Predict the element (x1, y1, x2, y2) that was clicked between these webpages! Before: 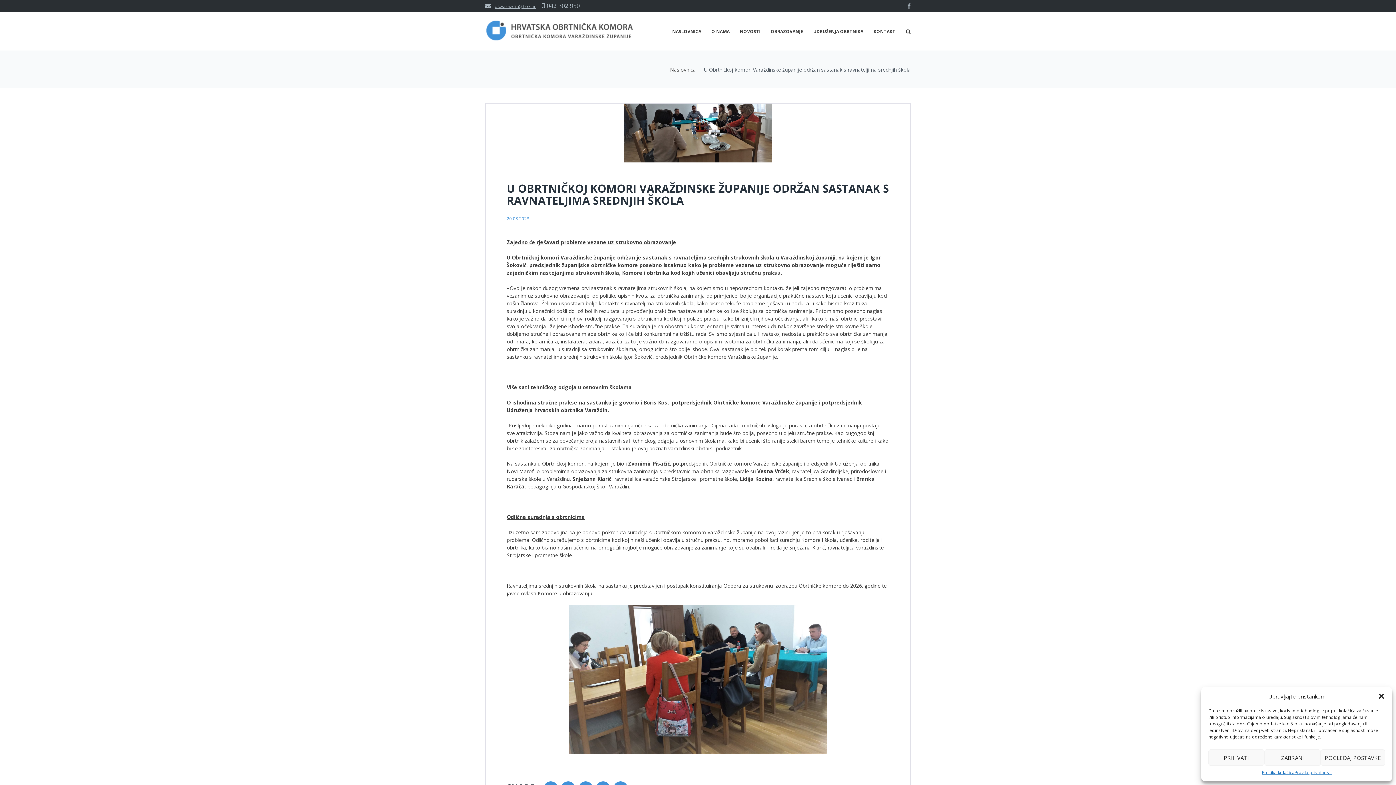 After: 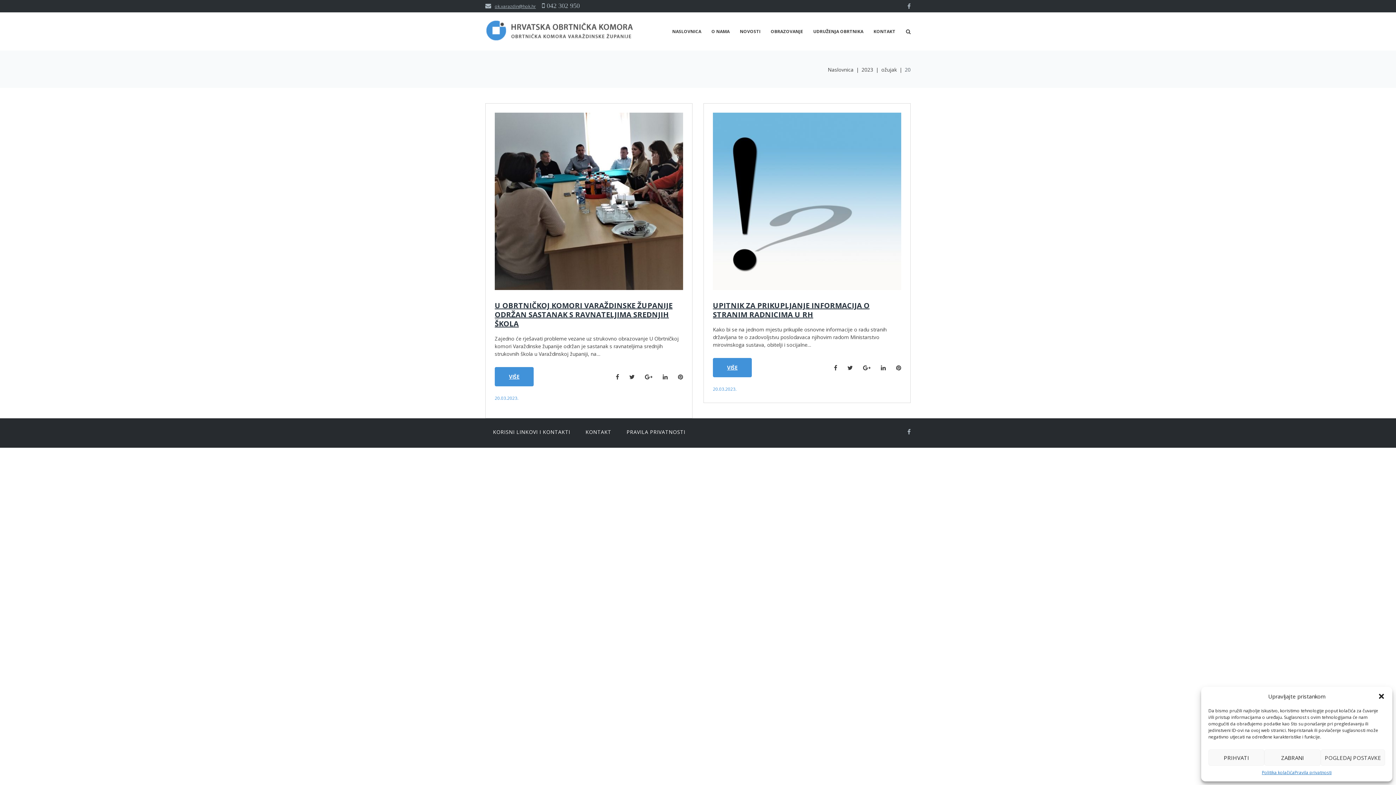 Action: label: 20.03.2023. bbox: (506, 214, 530, 223)